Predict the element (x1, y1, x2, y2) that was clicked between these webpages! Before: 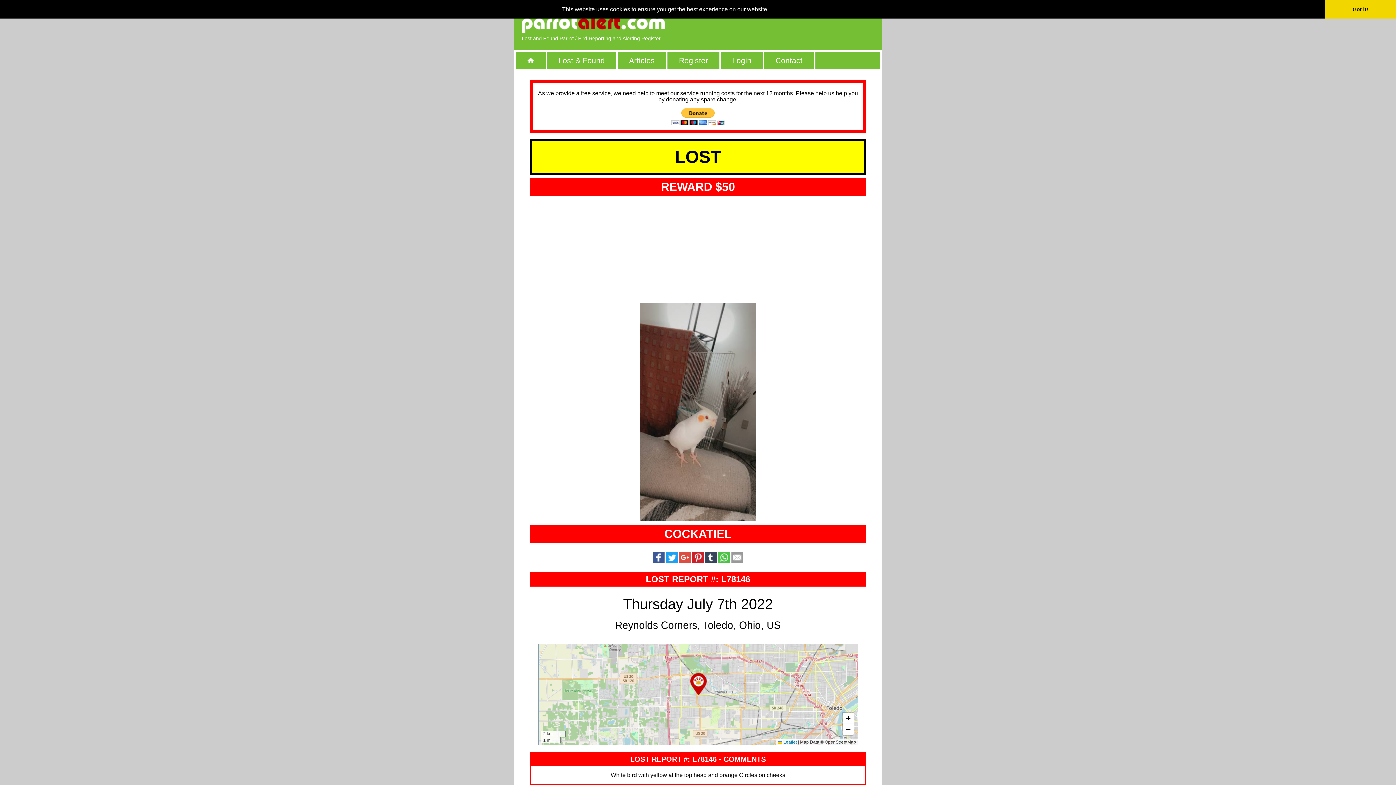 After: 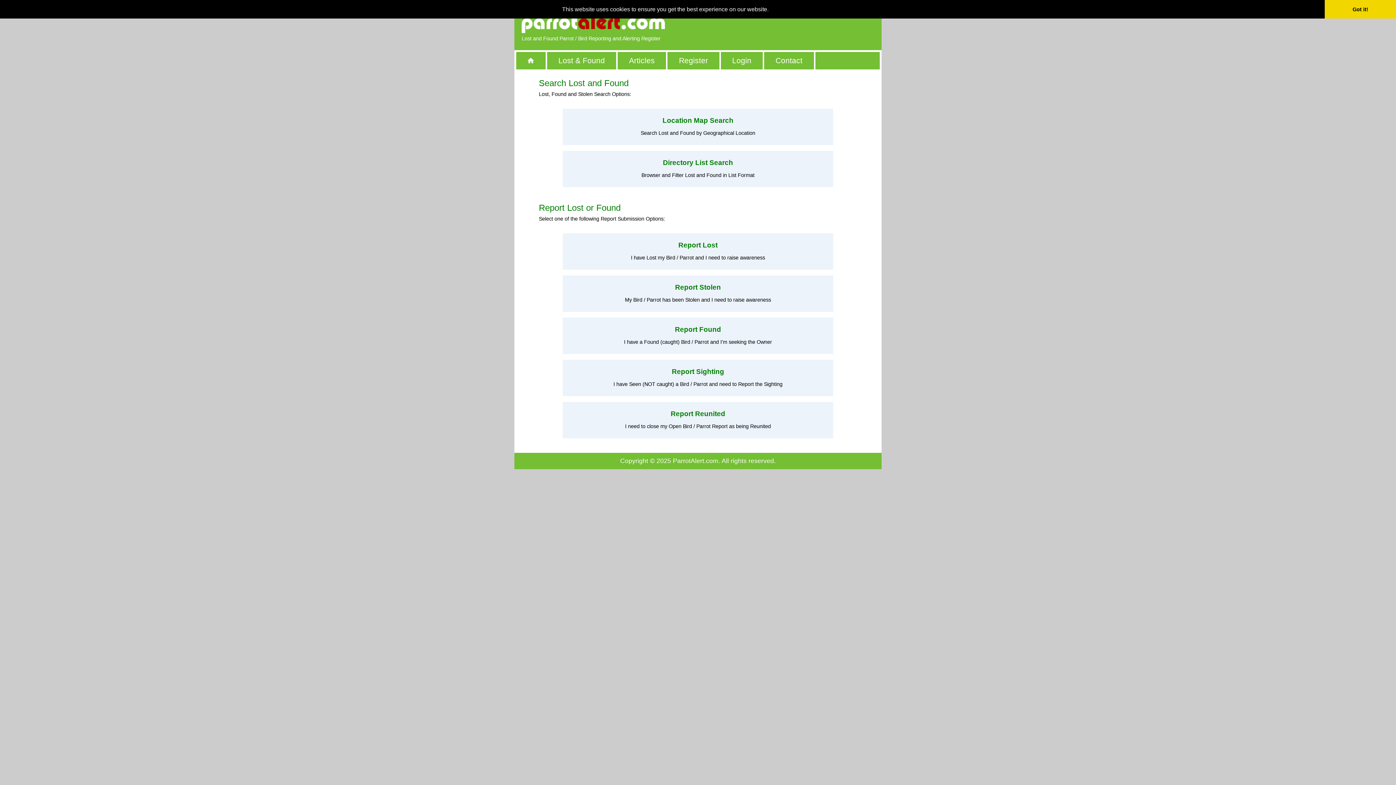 Action: label: Lost & Found bbox: (547, 51, 616, 69)